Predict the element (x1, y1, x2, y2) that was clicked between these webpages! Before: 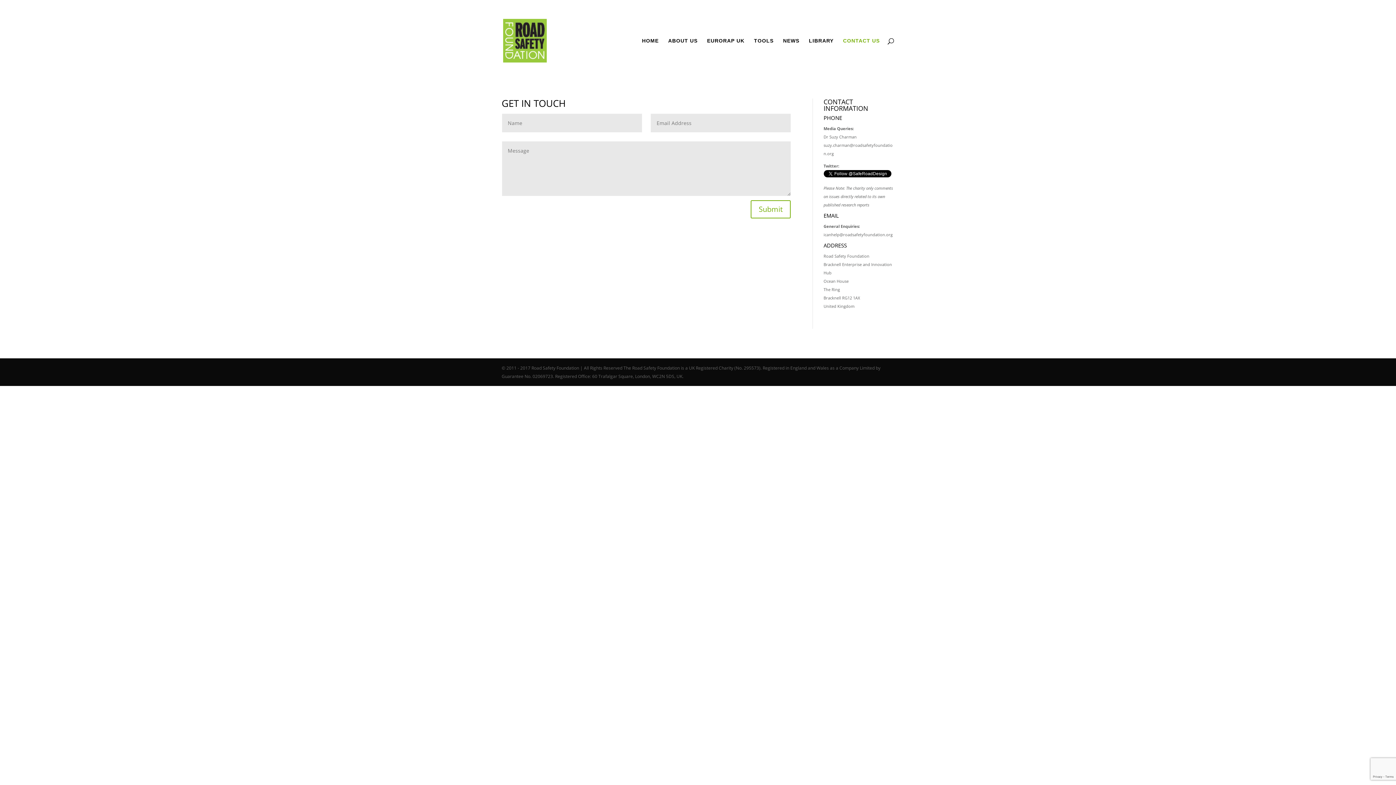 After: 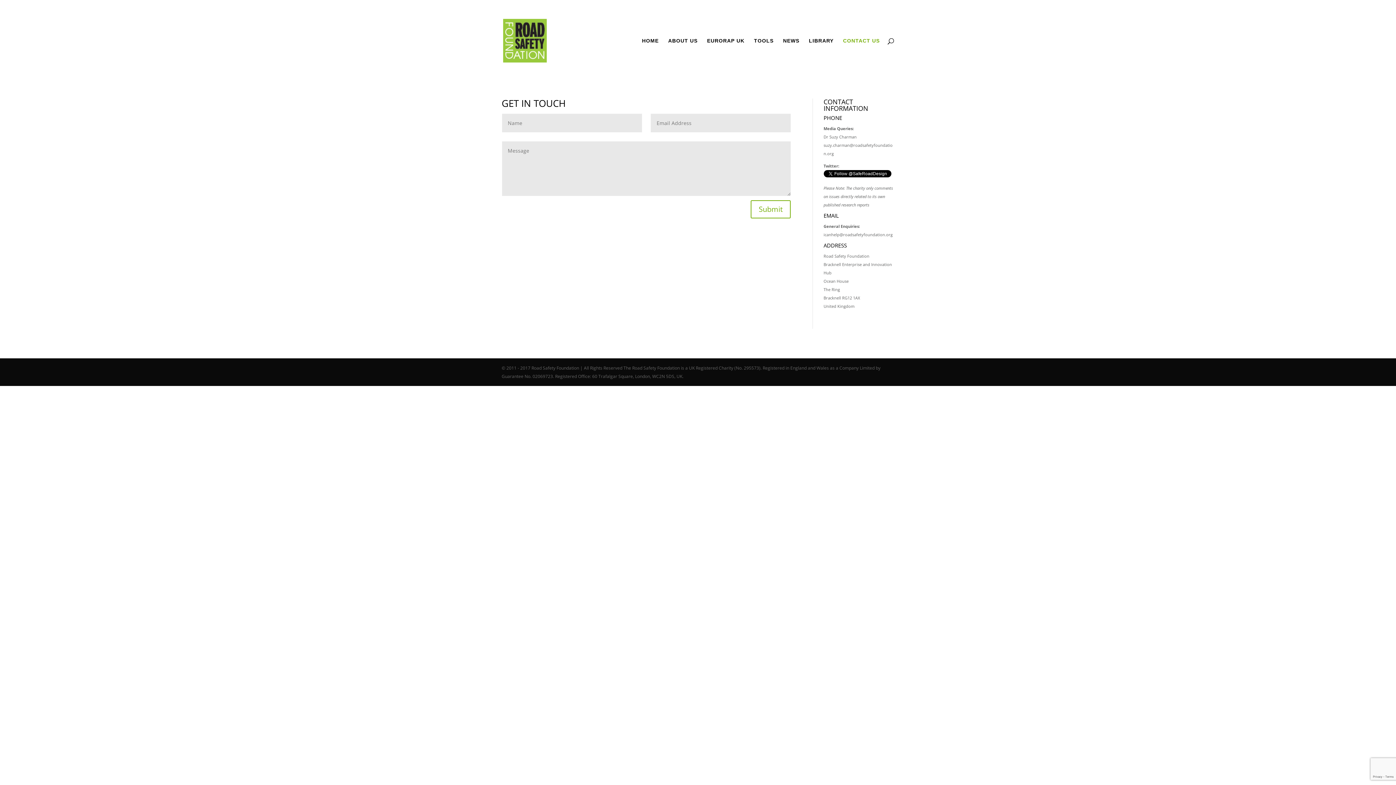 Action: label: icanhelp@roadsafetyfoundation.org bbox: (823, 232, 892, 237)